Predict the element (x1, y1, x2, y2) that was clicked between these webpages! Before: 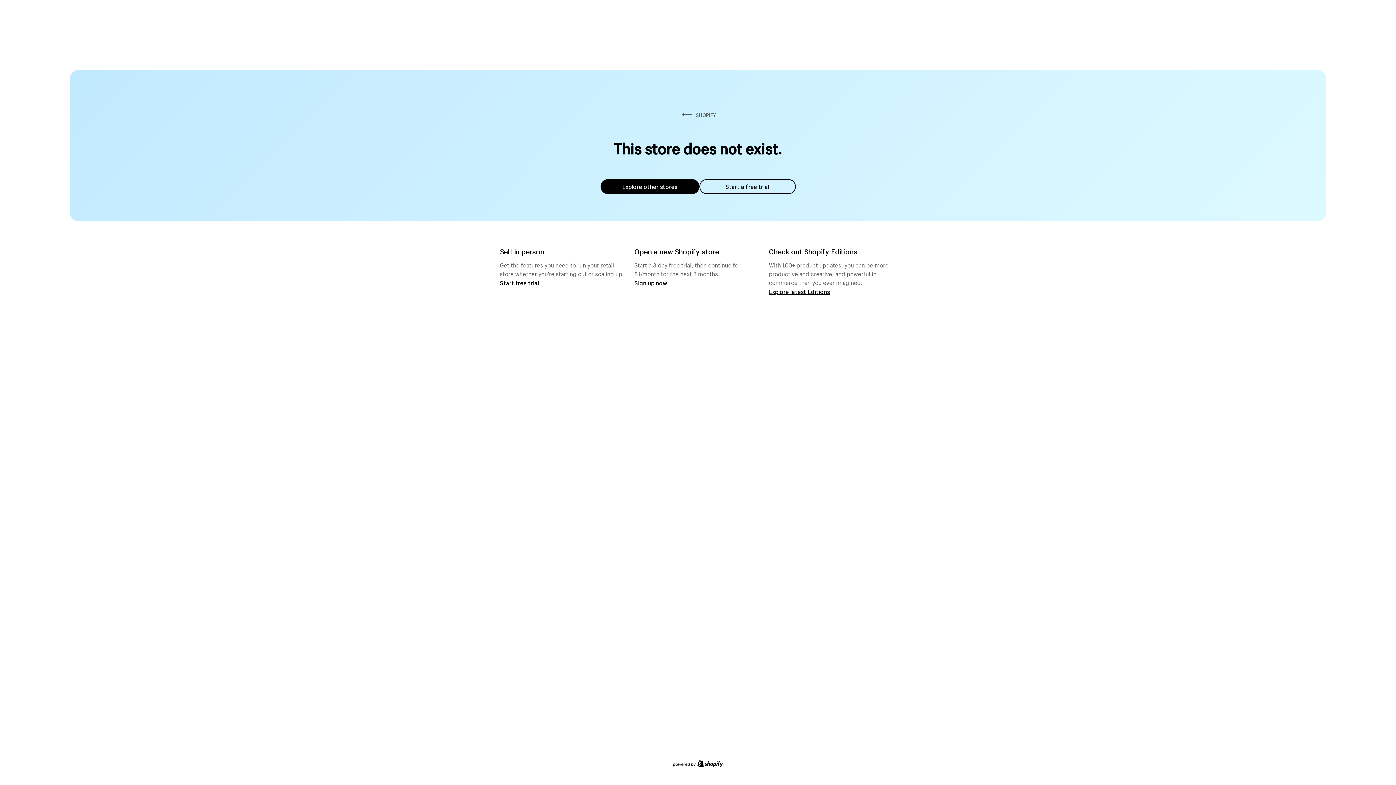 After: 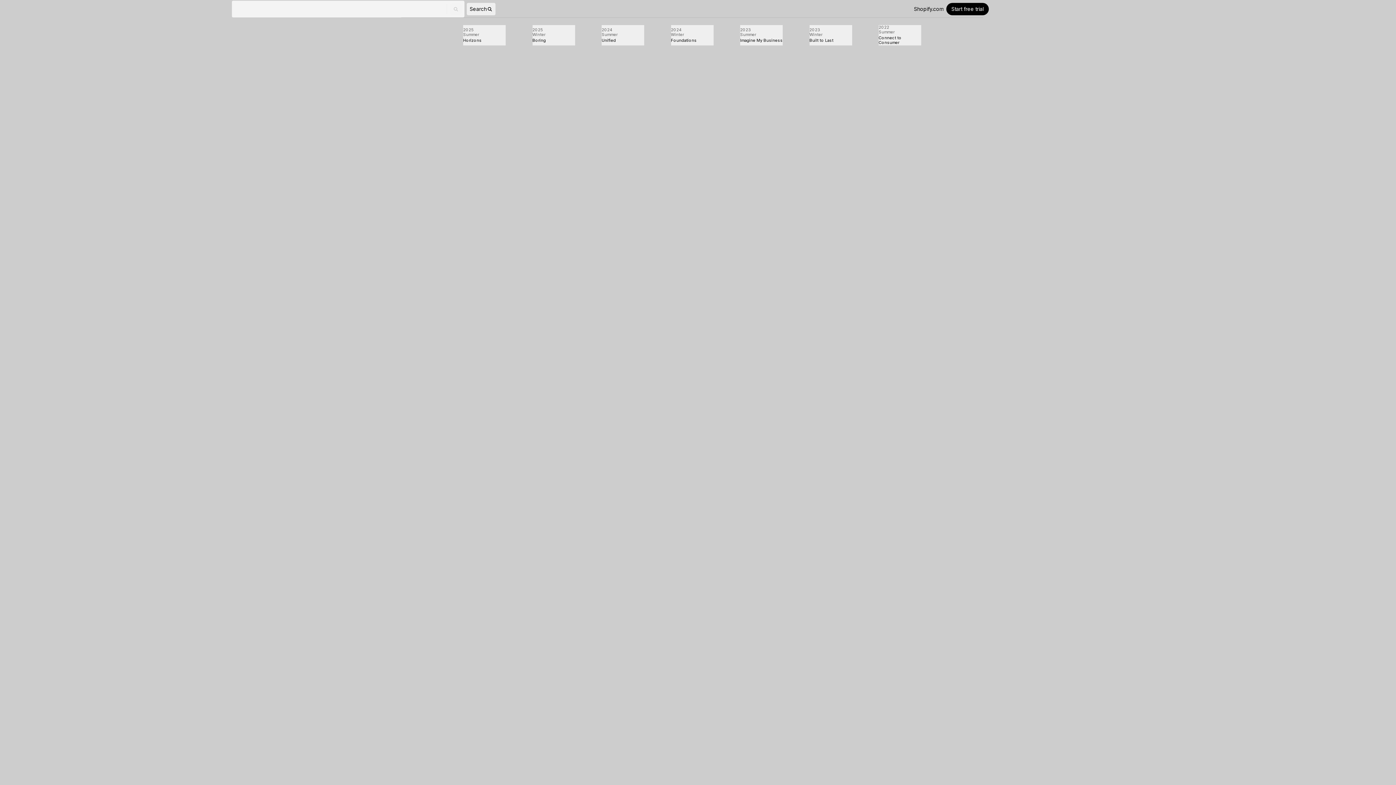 Action: bbox: (769, 287, 830, 295) label: Explore latest Editions